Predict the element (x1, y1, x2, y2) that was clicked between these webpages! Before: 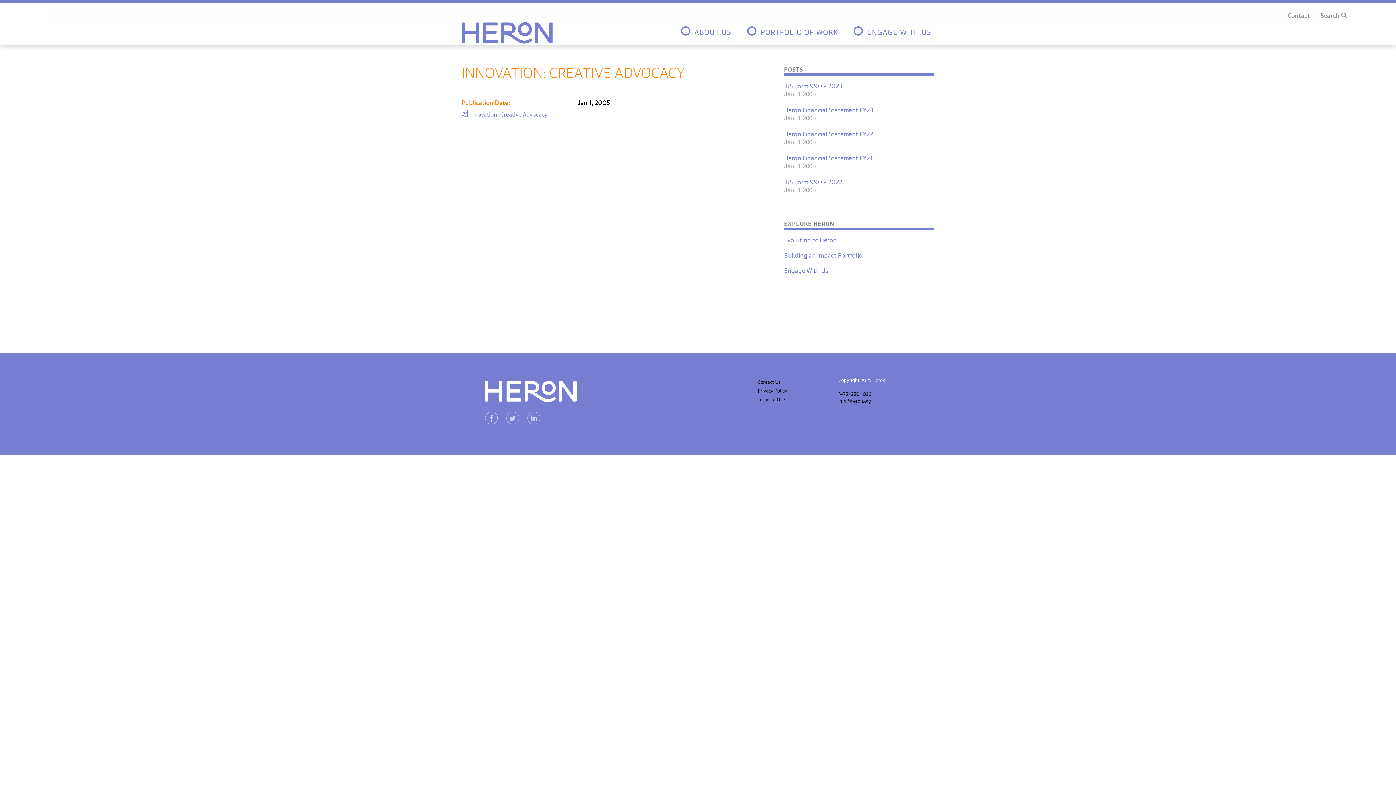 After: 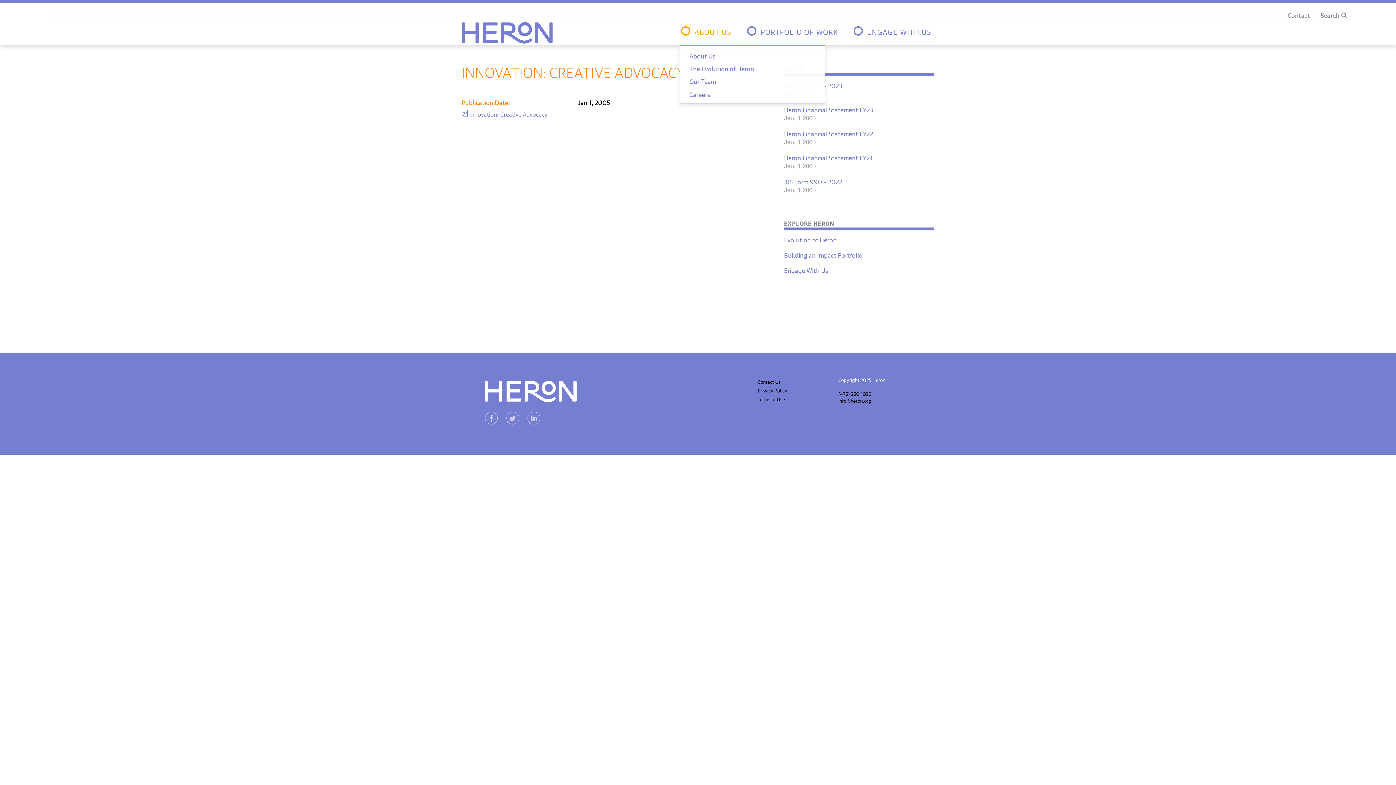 Action: bbox: (691, 20, 734, 45) label: ABOUT US